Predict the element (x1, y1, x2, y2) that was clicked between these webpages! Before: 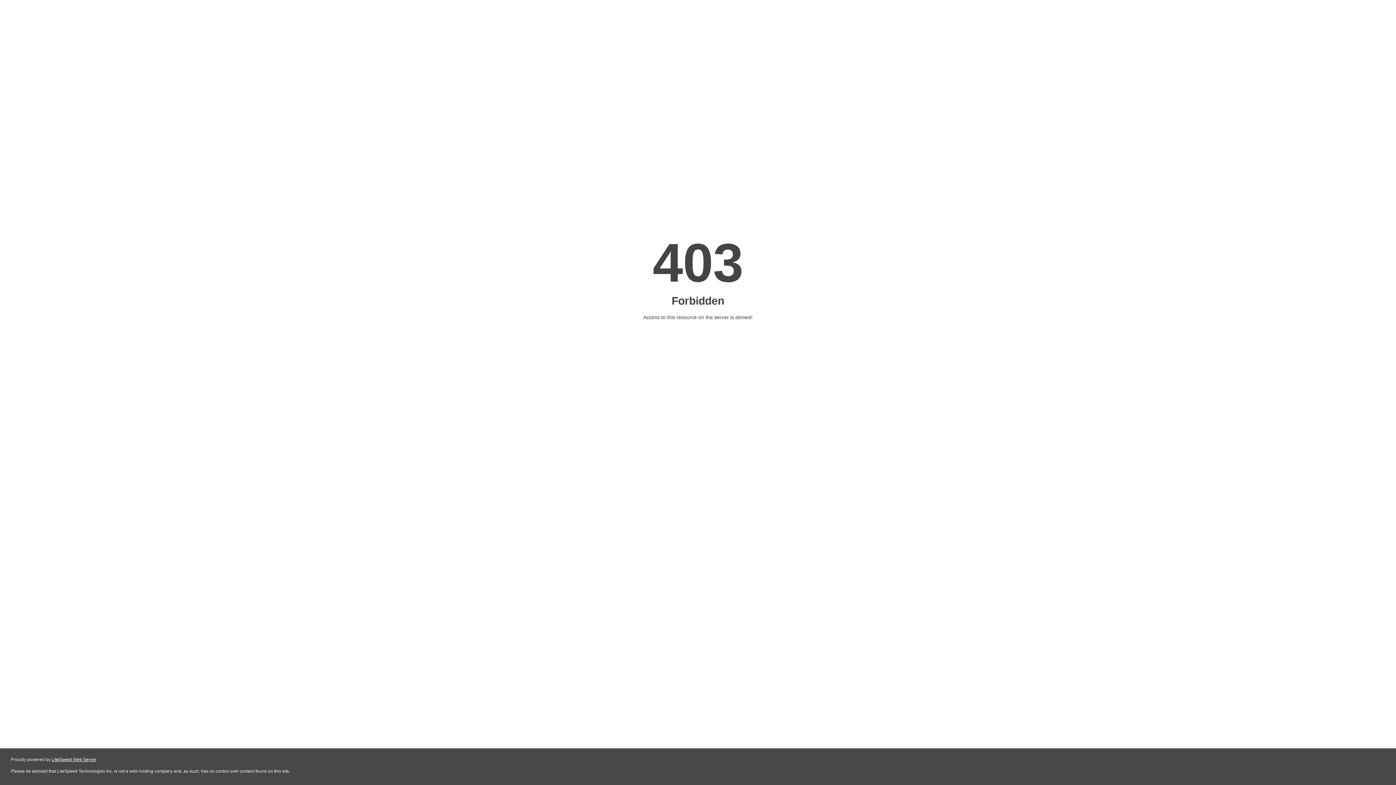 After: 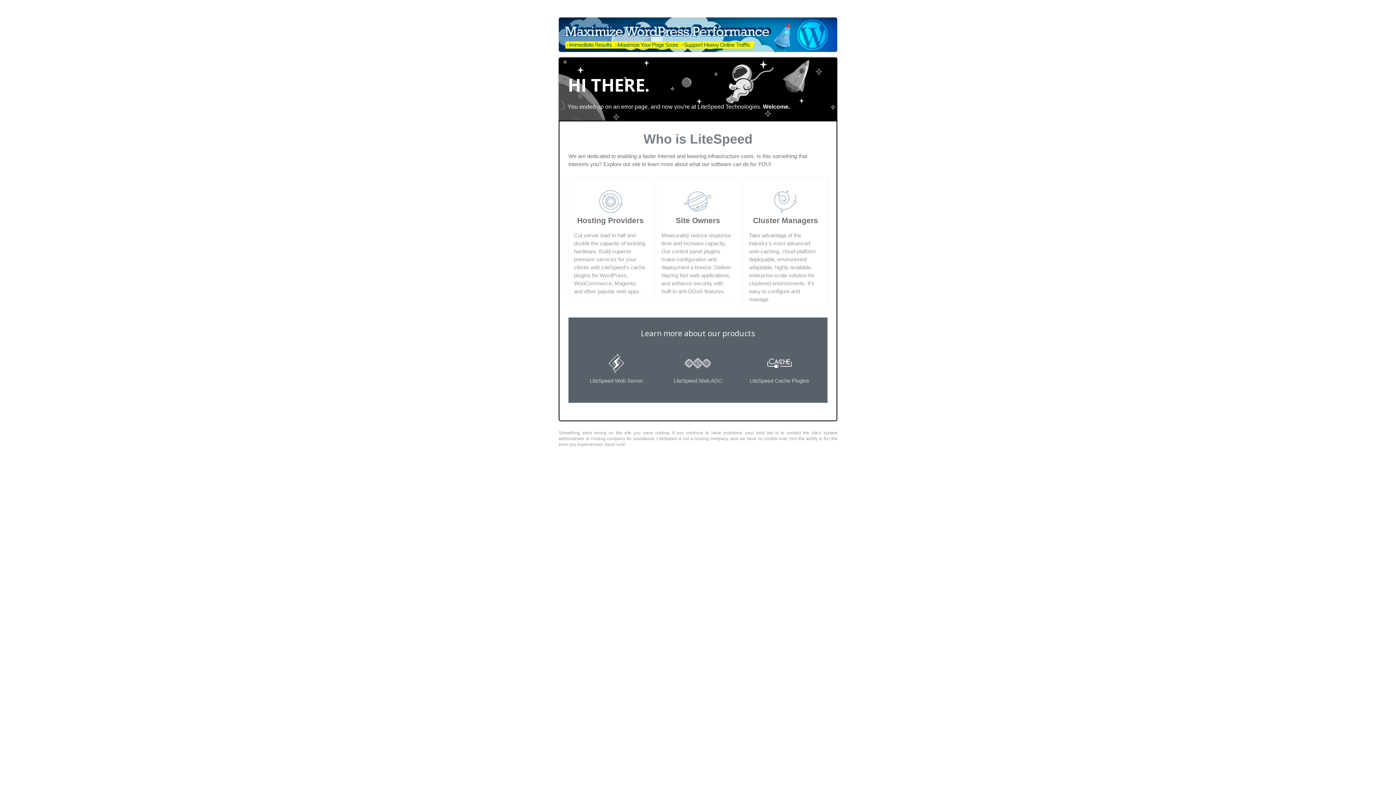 Action: bbox: (51, 757, 96, 762) label: LiteSpeed Web Server